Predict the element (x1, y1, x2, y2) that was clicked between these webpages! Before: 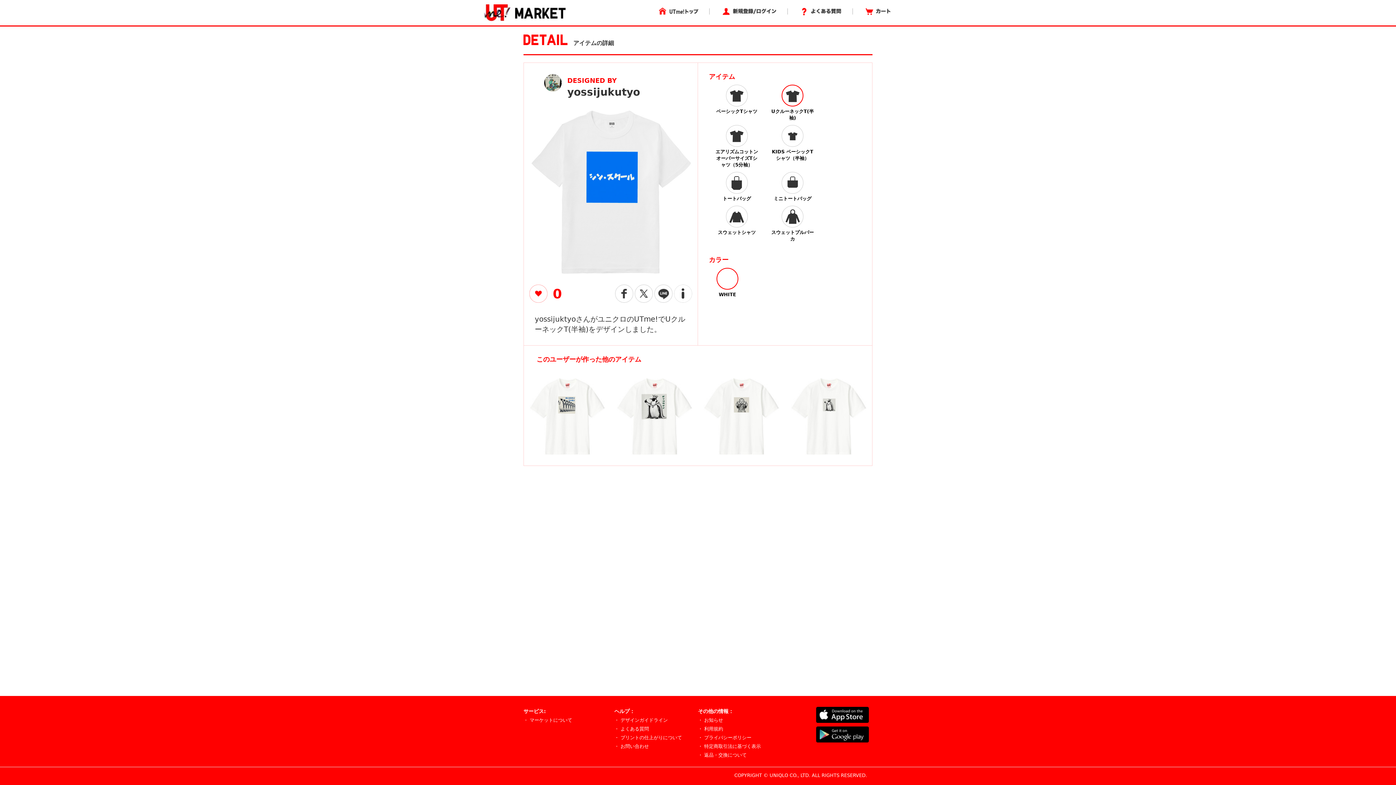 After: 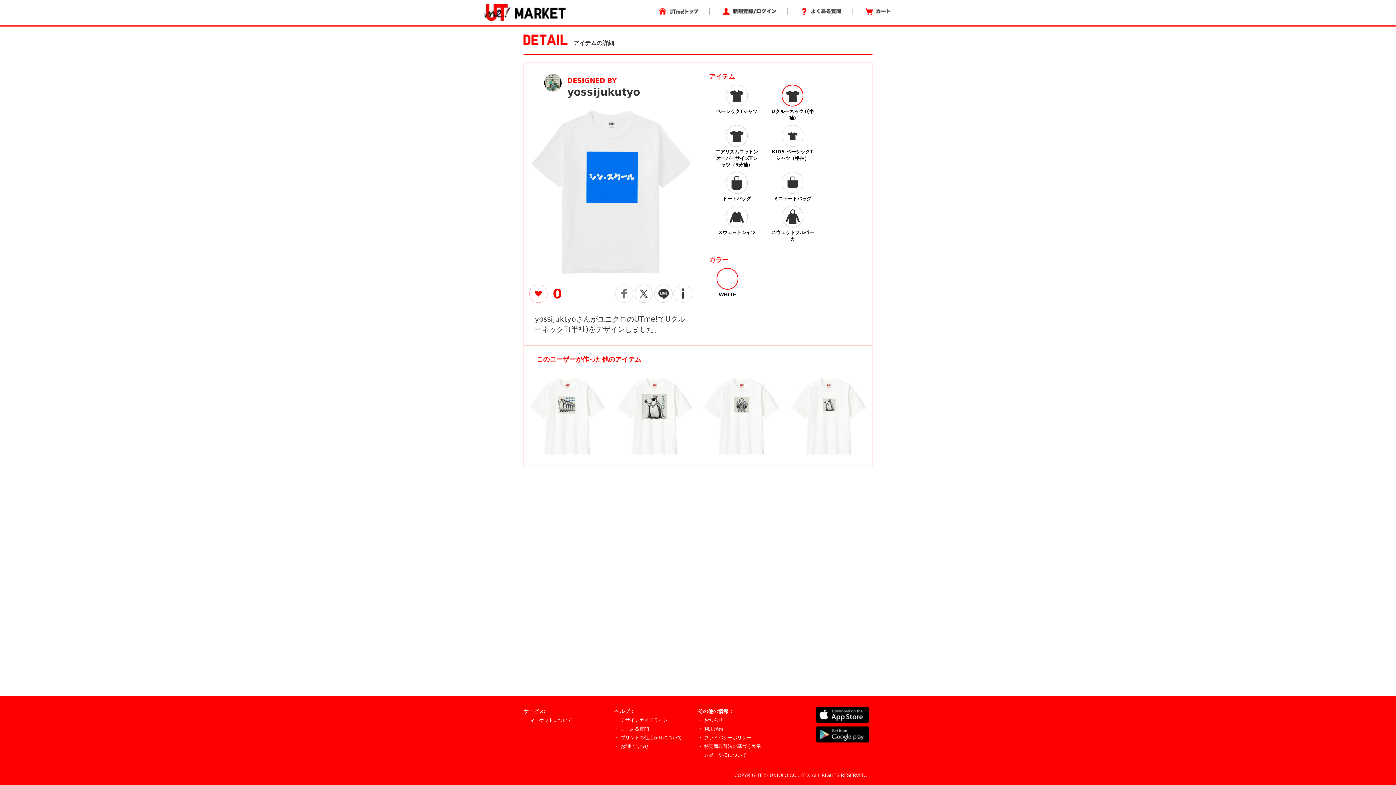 Action: bbox: (615, 290, 633, 296)